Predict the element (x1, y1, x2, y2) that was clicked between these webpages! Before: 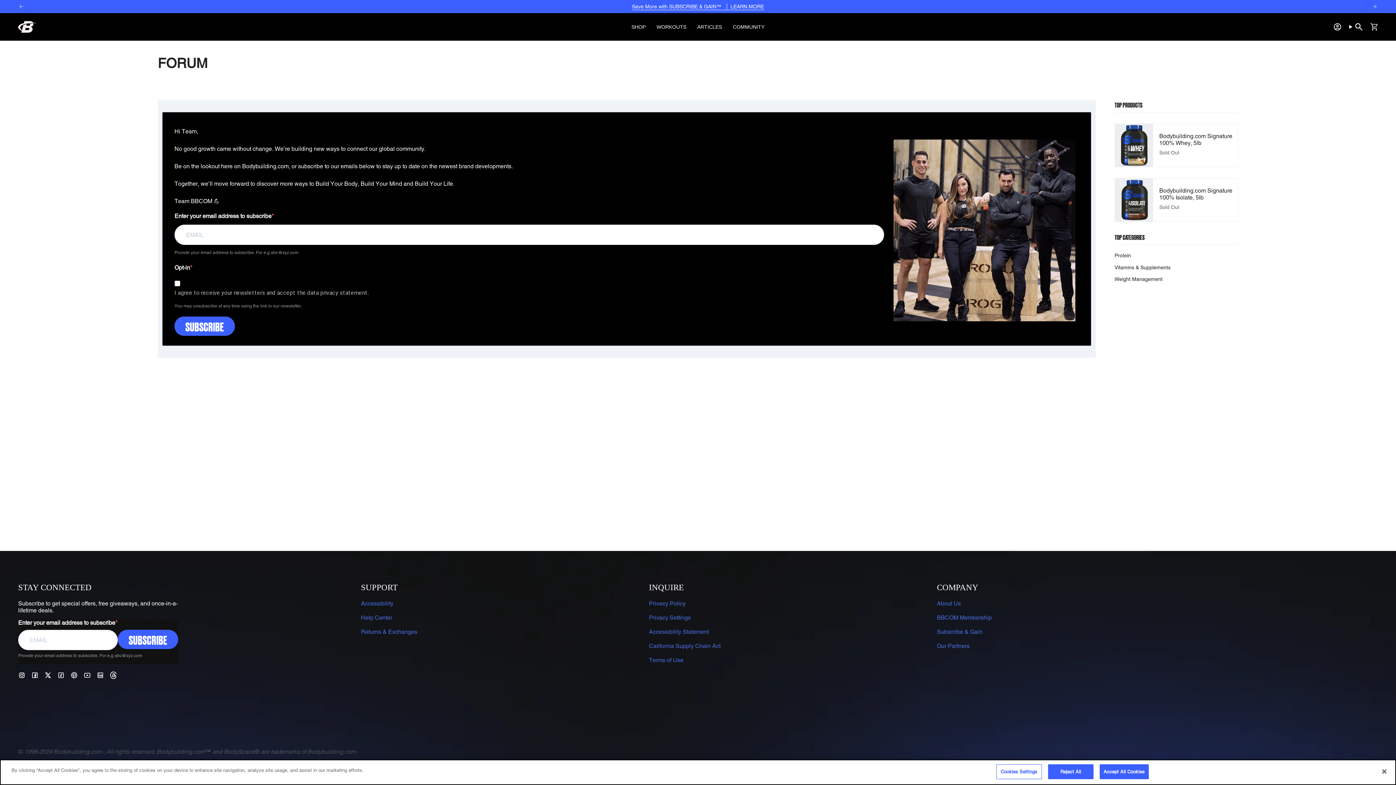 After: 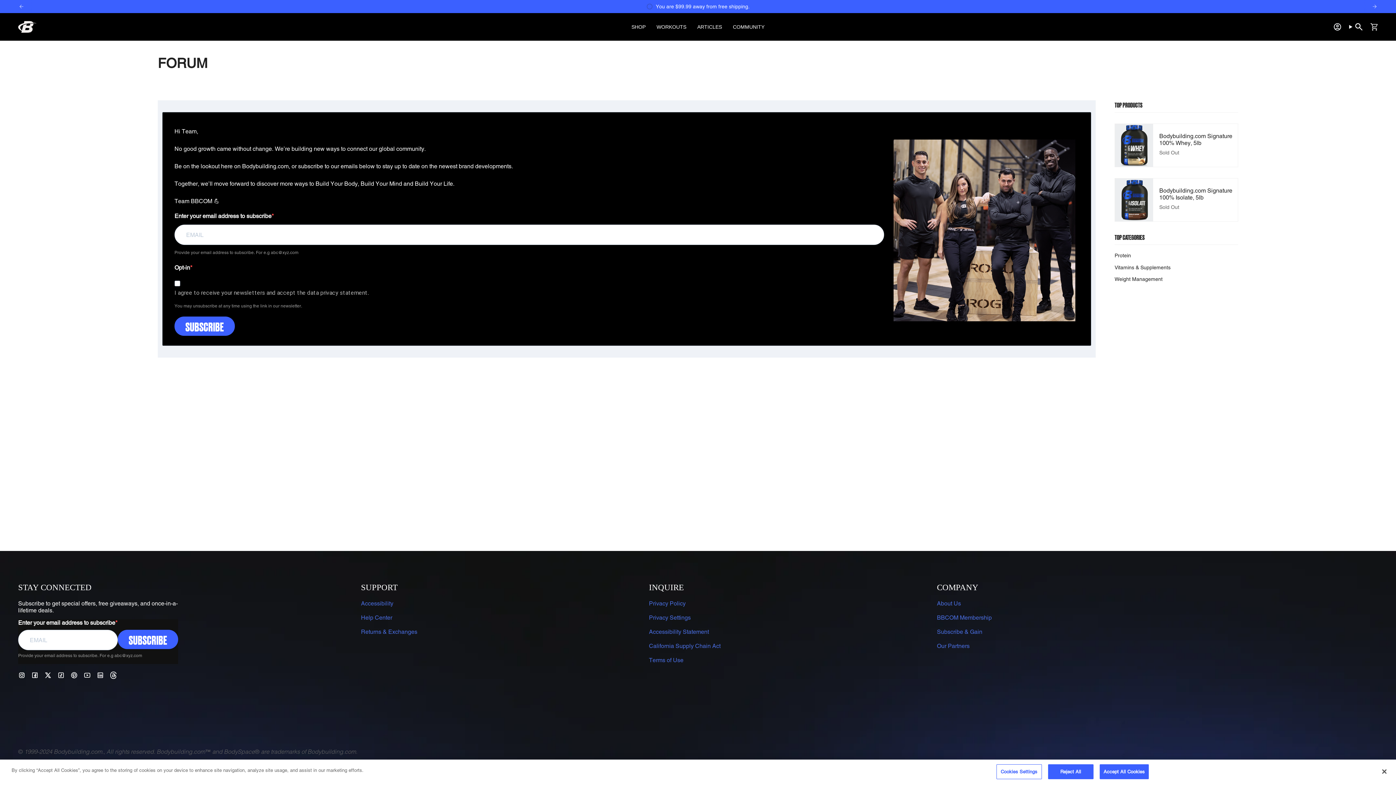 Action: label: Facebook bbox: (31, 671, 38, 678)